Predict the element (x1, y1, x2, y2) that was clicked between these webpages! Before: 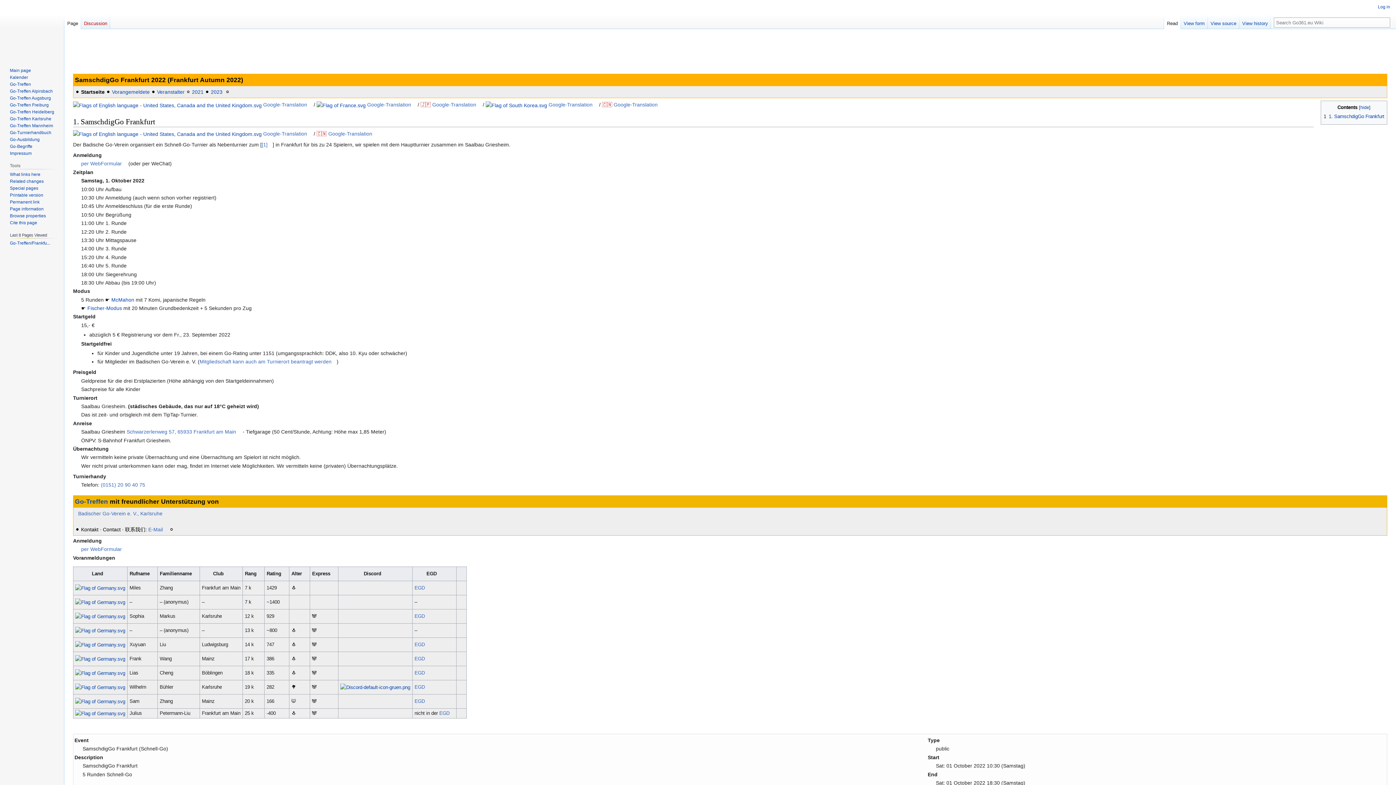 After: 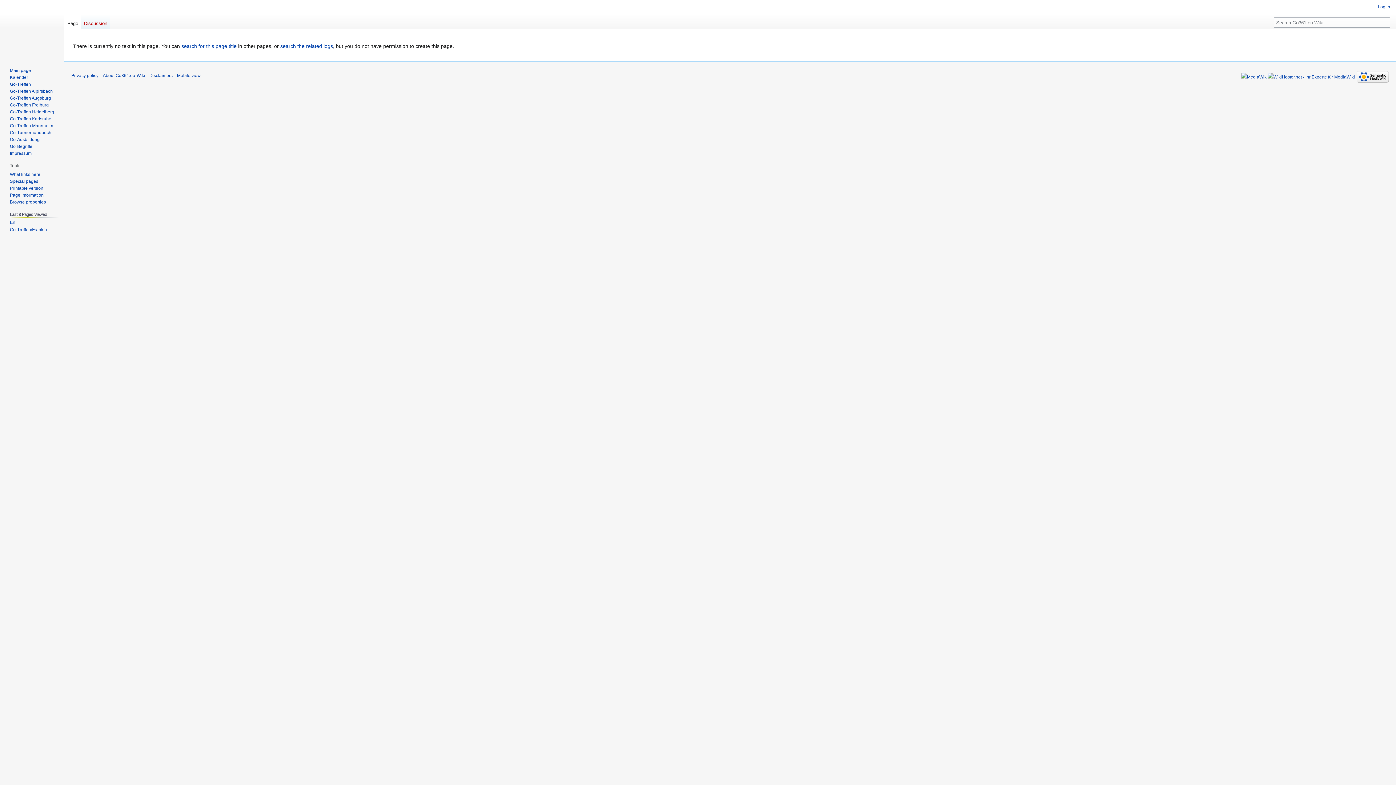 Action: bbox: (73, 130, 261, 136)